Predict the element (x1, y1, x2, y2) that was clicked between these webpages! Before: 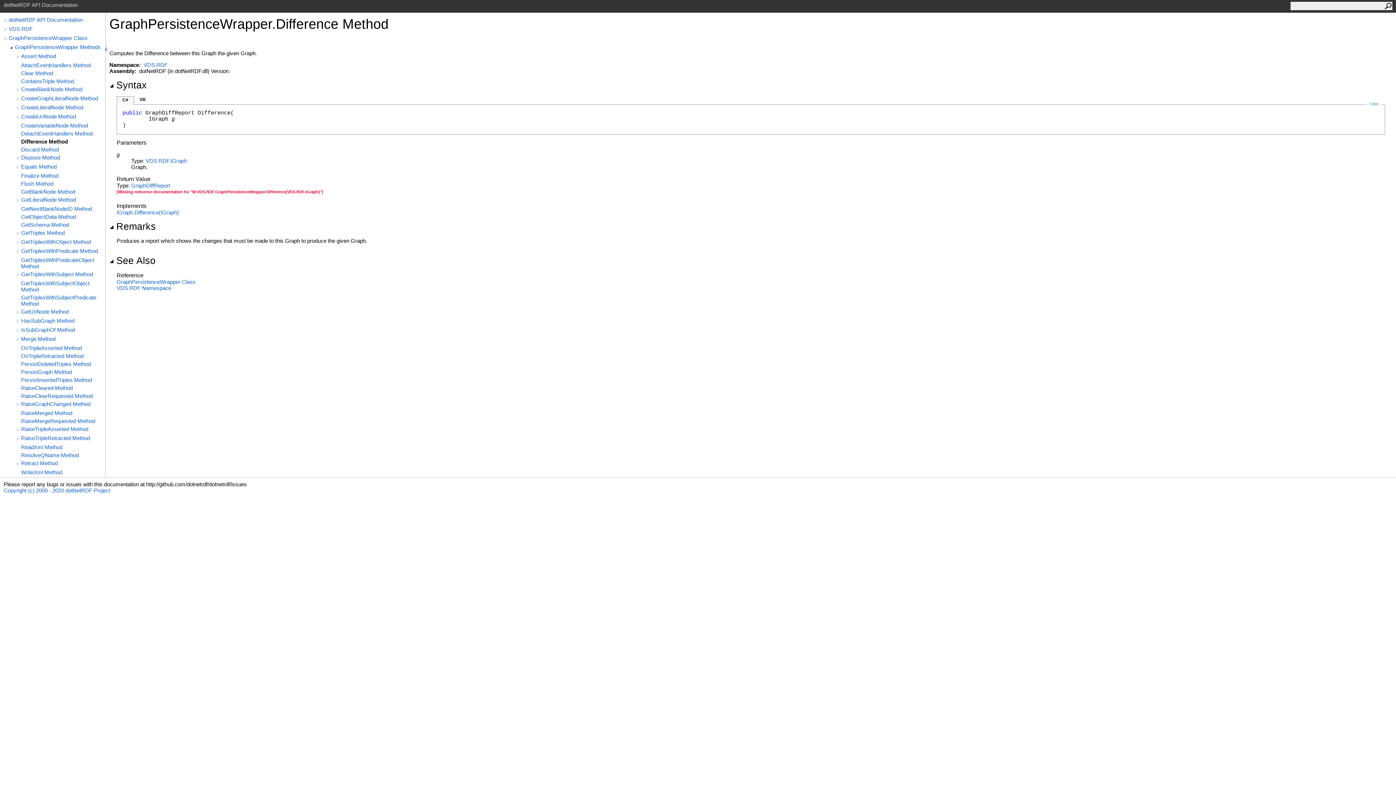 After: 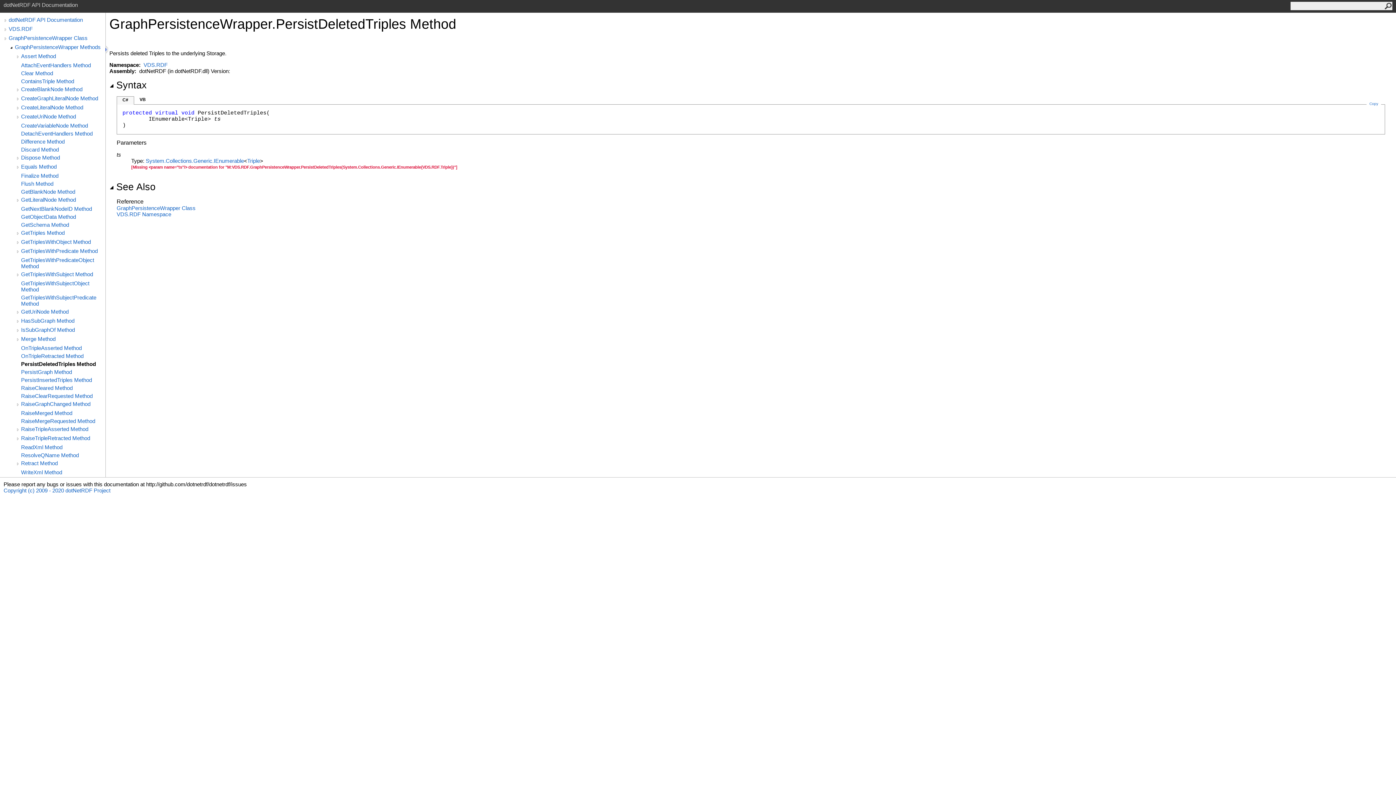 Action: label: PersistDeletedTriples Method bbox: (21, 361, 105, 367)